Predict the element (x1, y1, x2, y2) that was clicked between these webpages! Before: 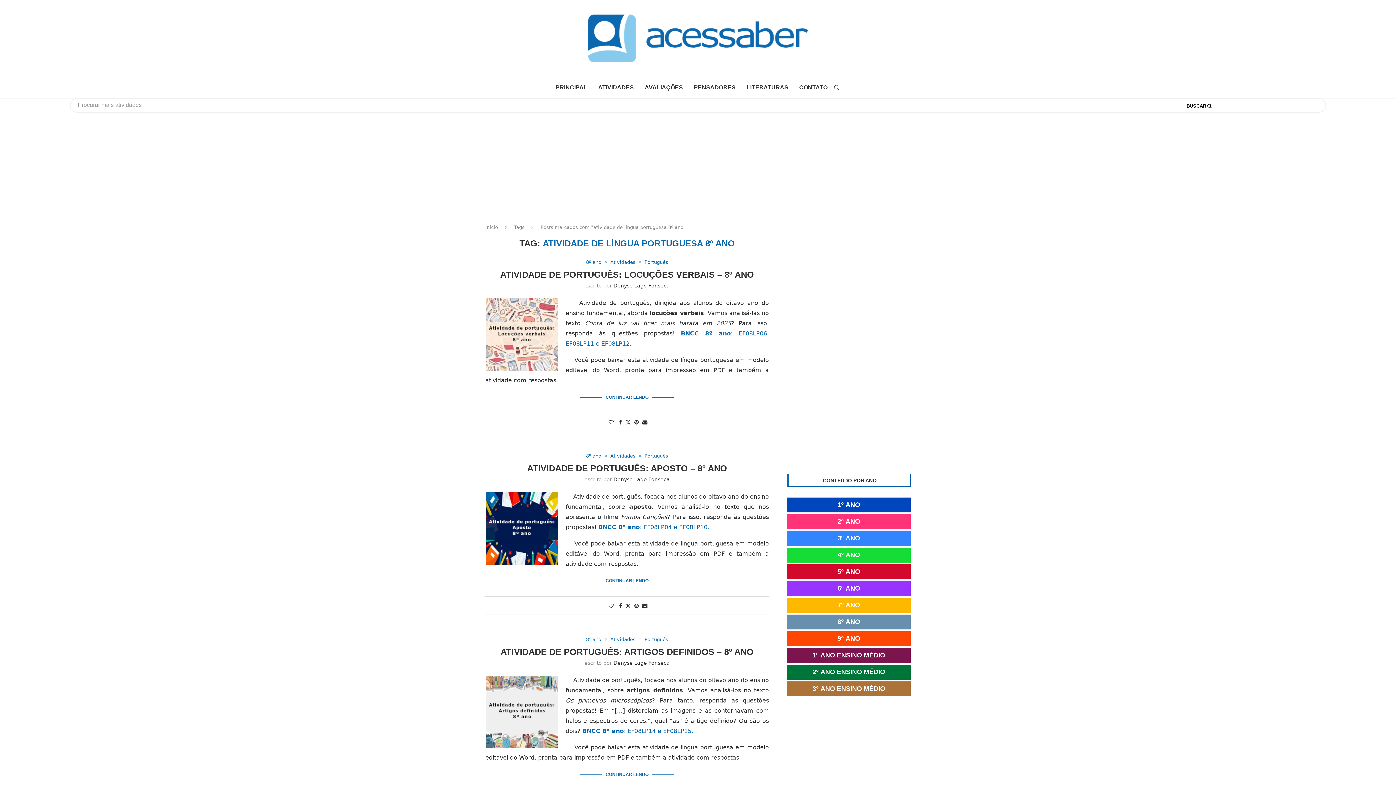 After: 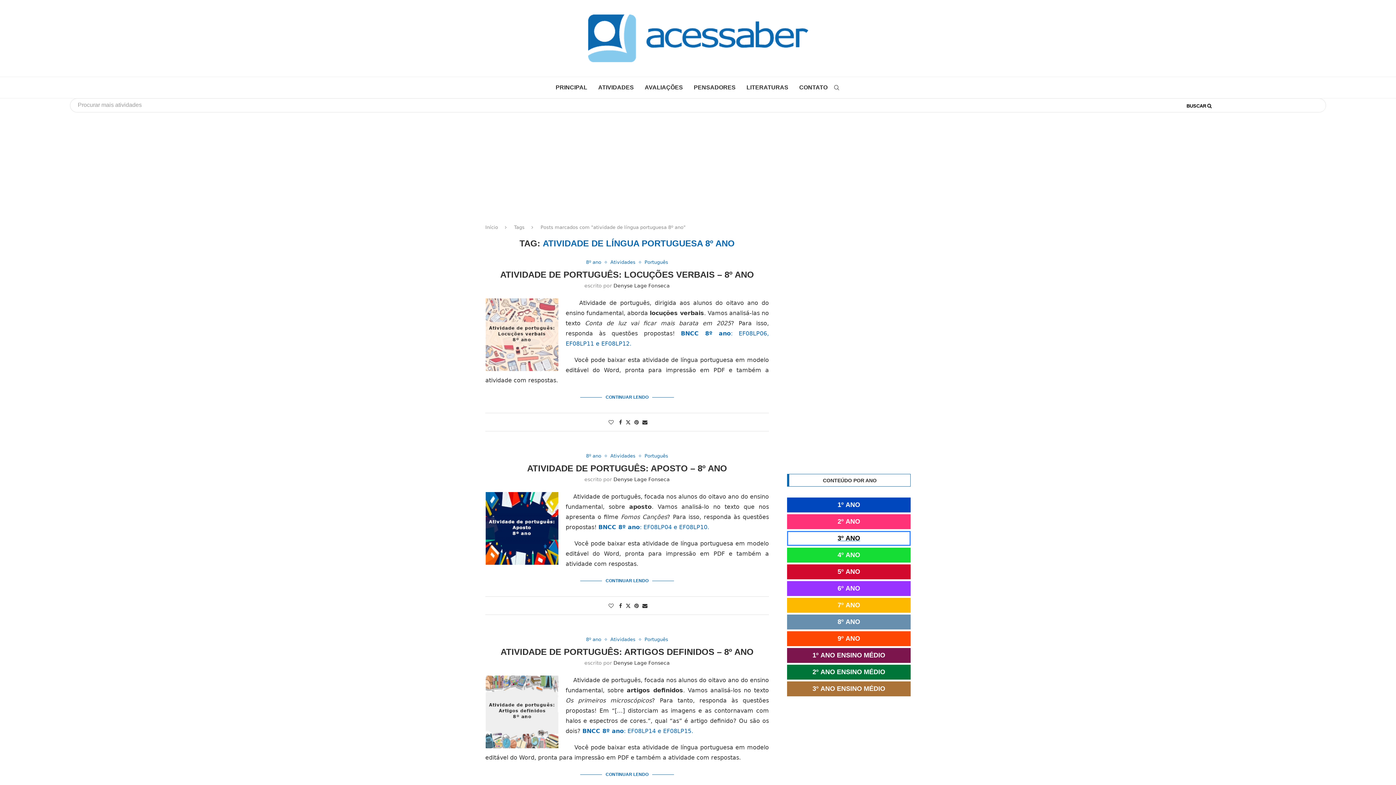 Action: bbox: (787, 531, 910, 546) label: 3º ANO